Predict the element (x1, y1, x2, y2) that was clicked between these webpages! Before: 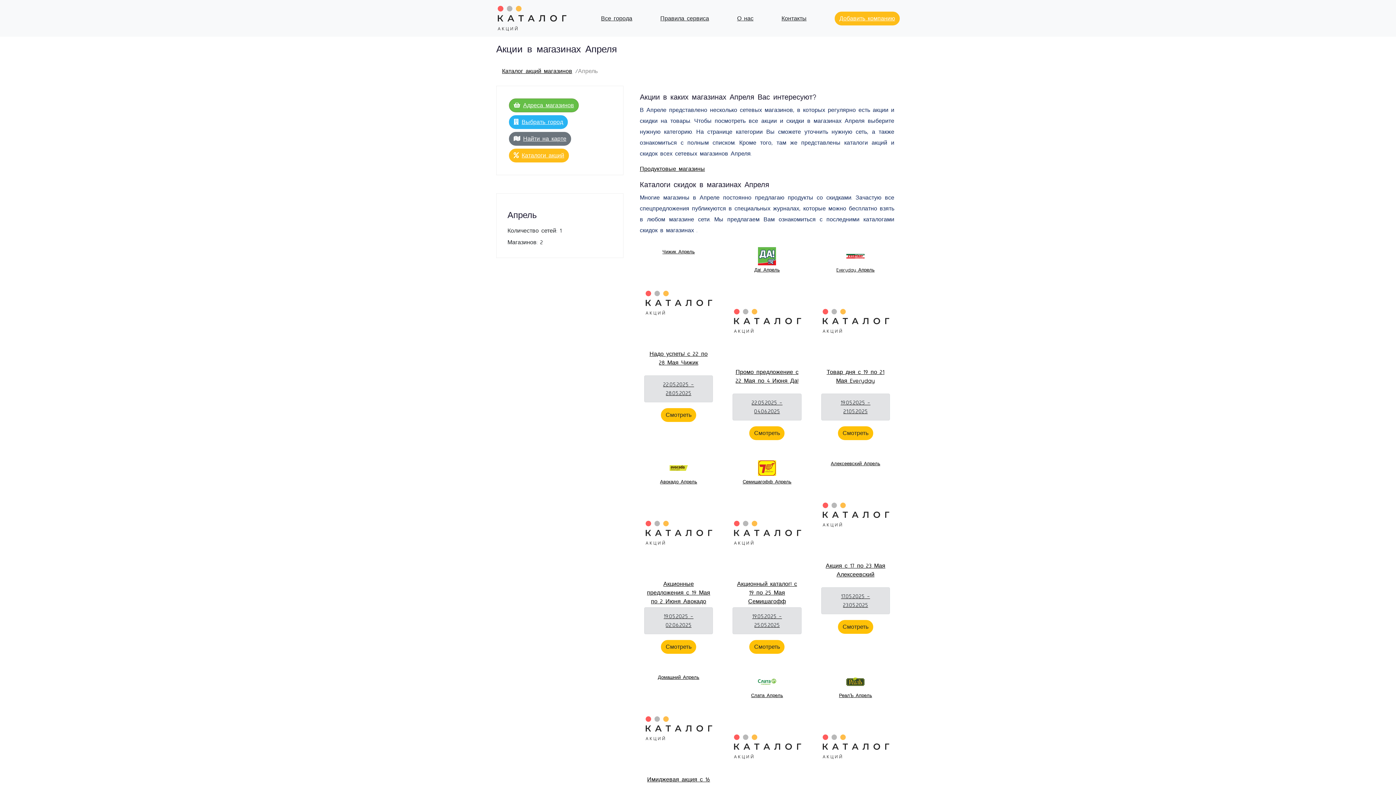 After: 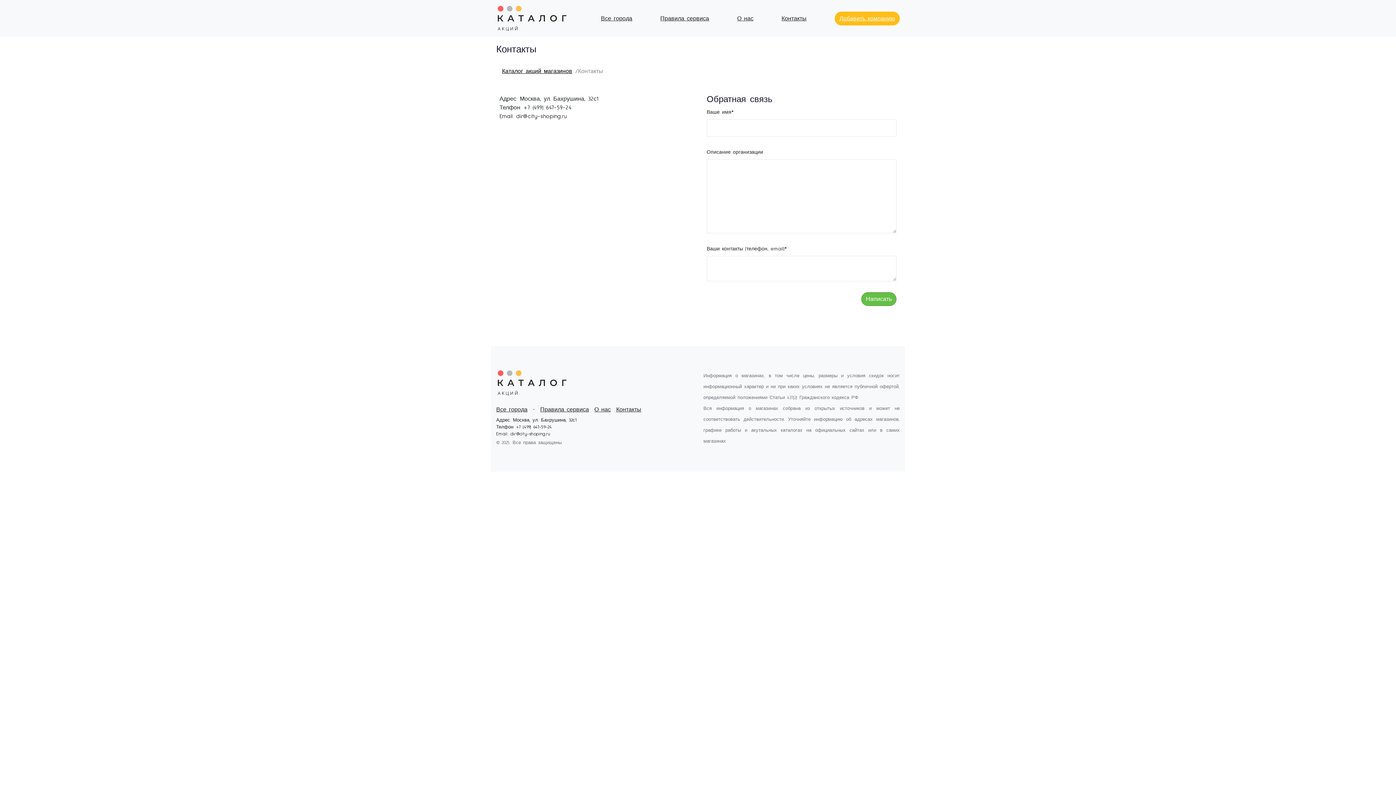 Action: label: Контакты bbox: (781, 14, 806, 22)